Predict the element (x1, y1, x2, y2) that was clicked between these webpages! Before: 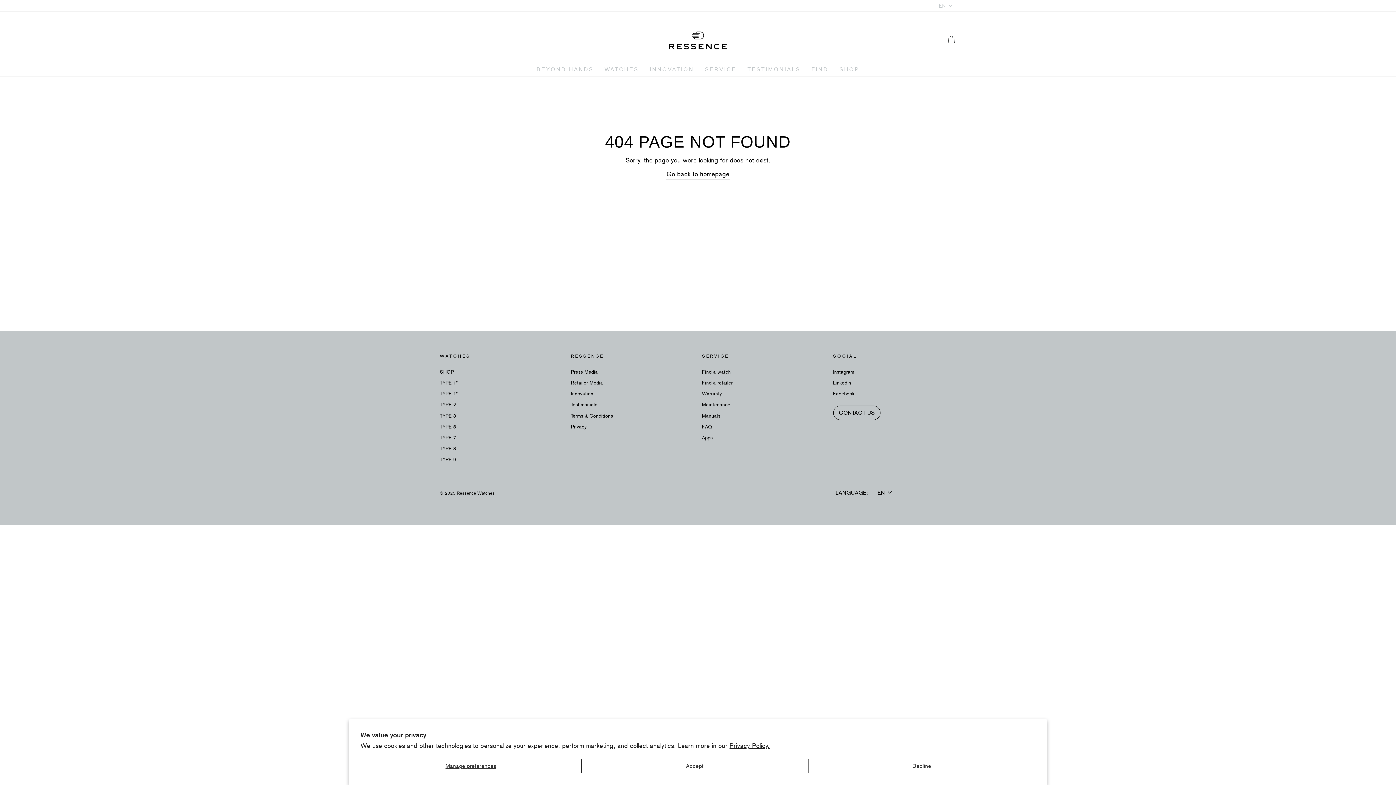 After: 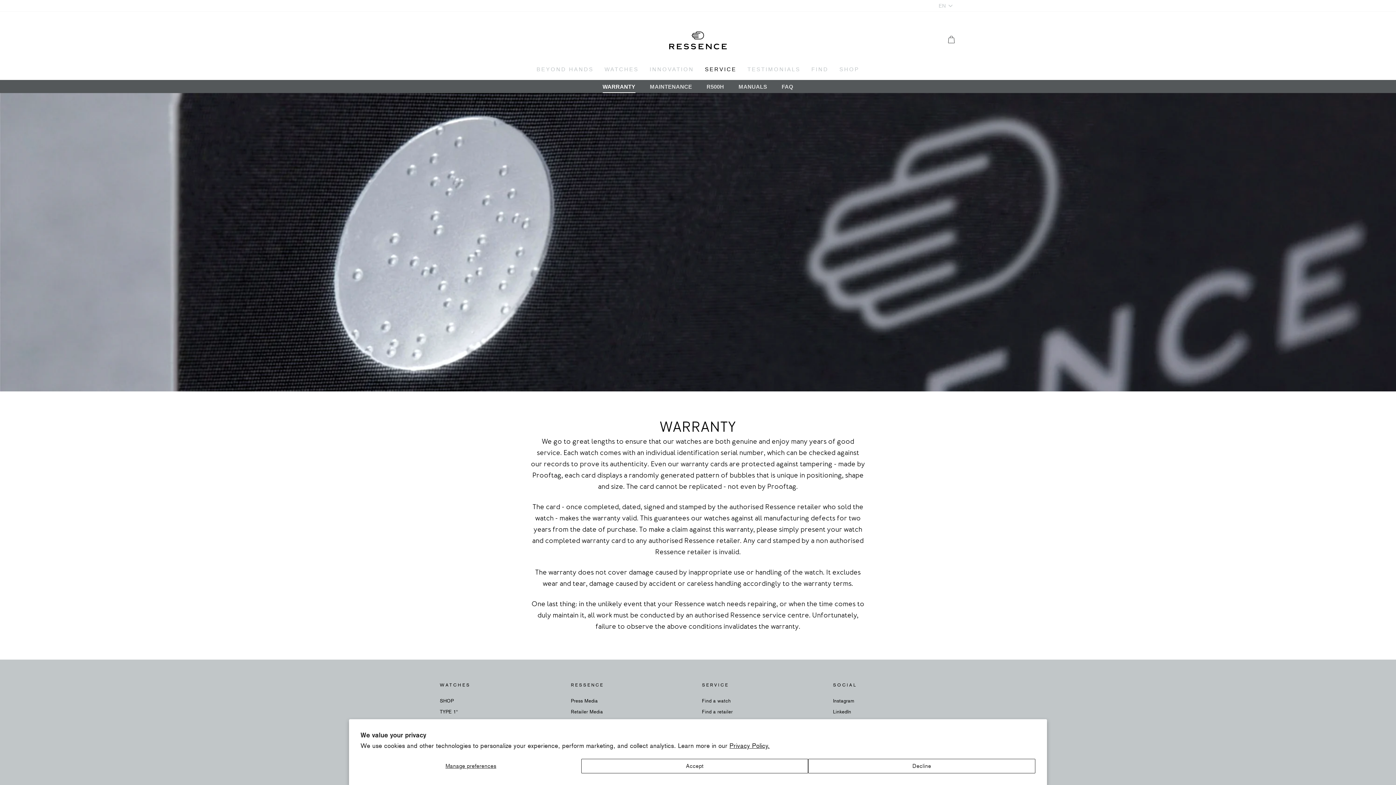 Action: label: Warranty bbox: (702, 389, 722, 399)